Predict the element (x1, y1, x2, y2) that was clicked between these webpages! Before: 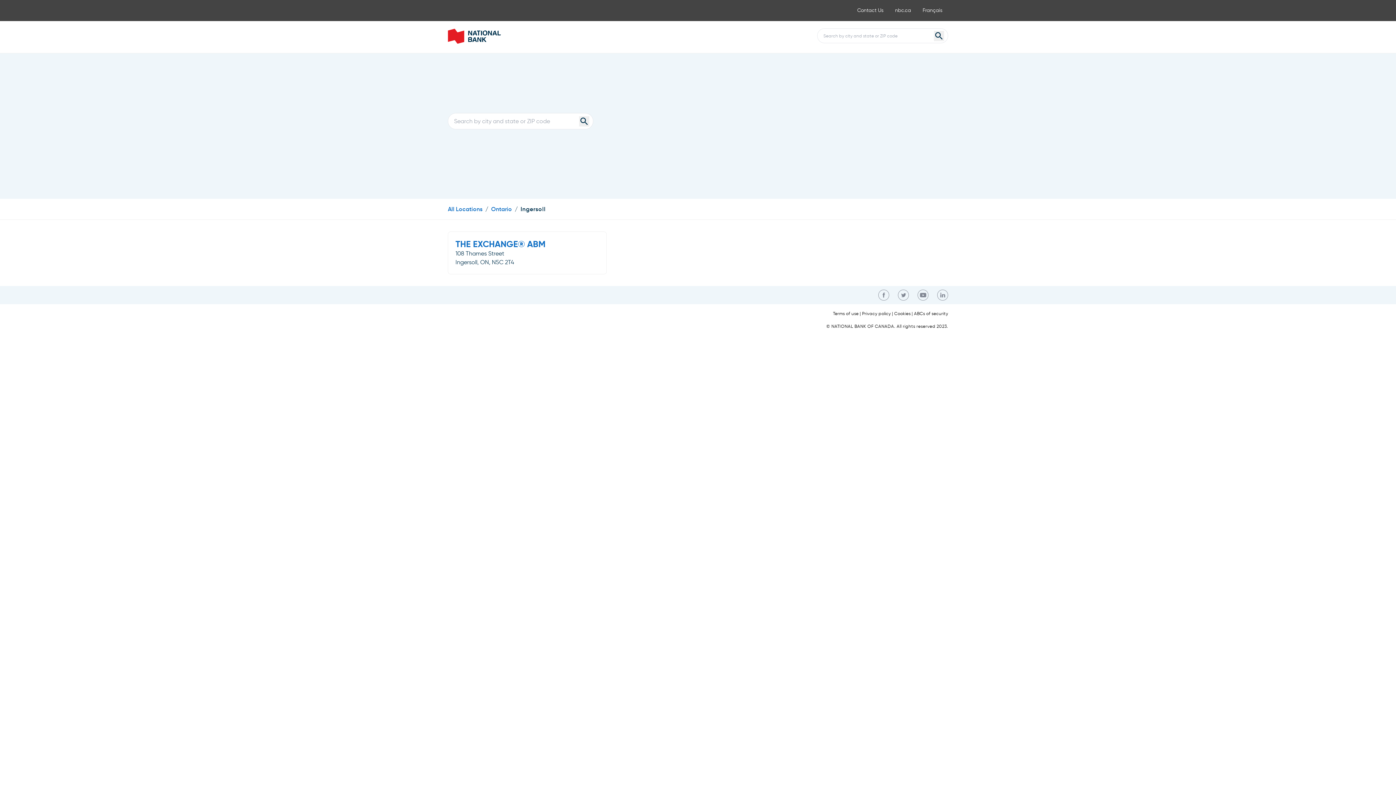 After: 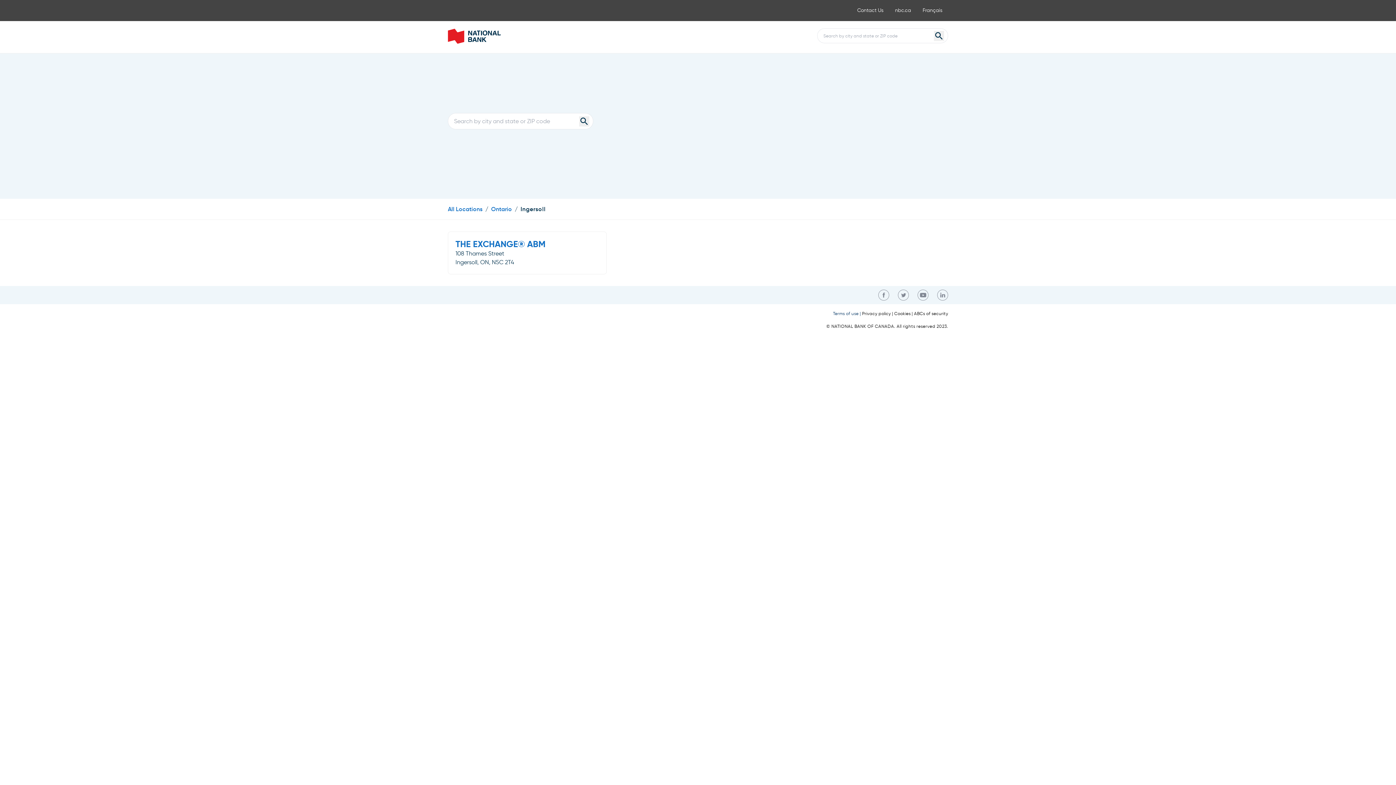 Action: bbox: (833, 311, 862, 316) label: Terms of use